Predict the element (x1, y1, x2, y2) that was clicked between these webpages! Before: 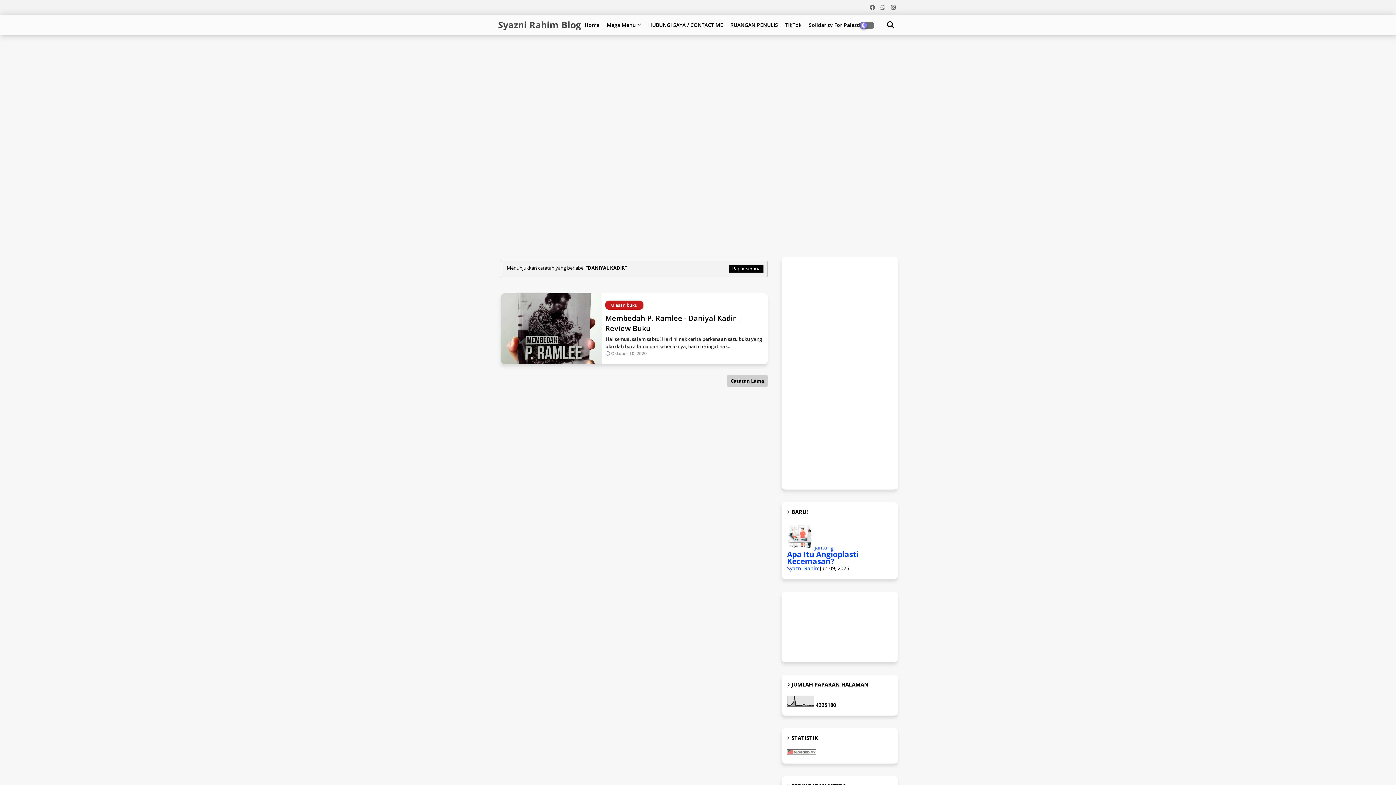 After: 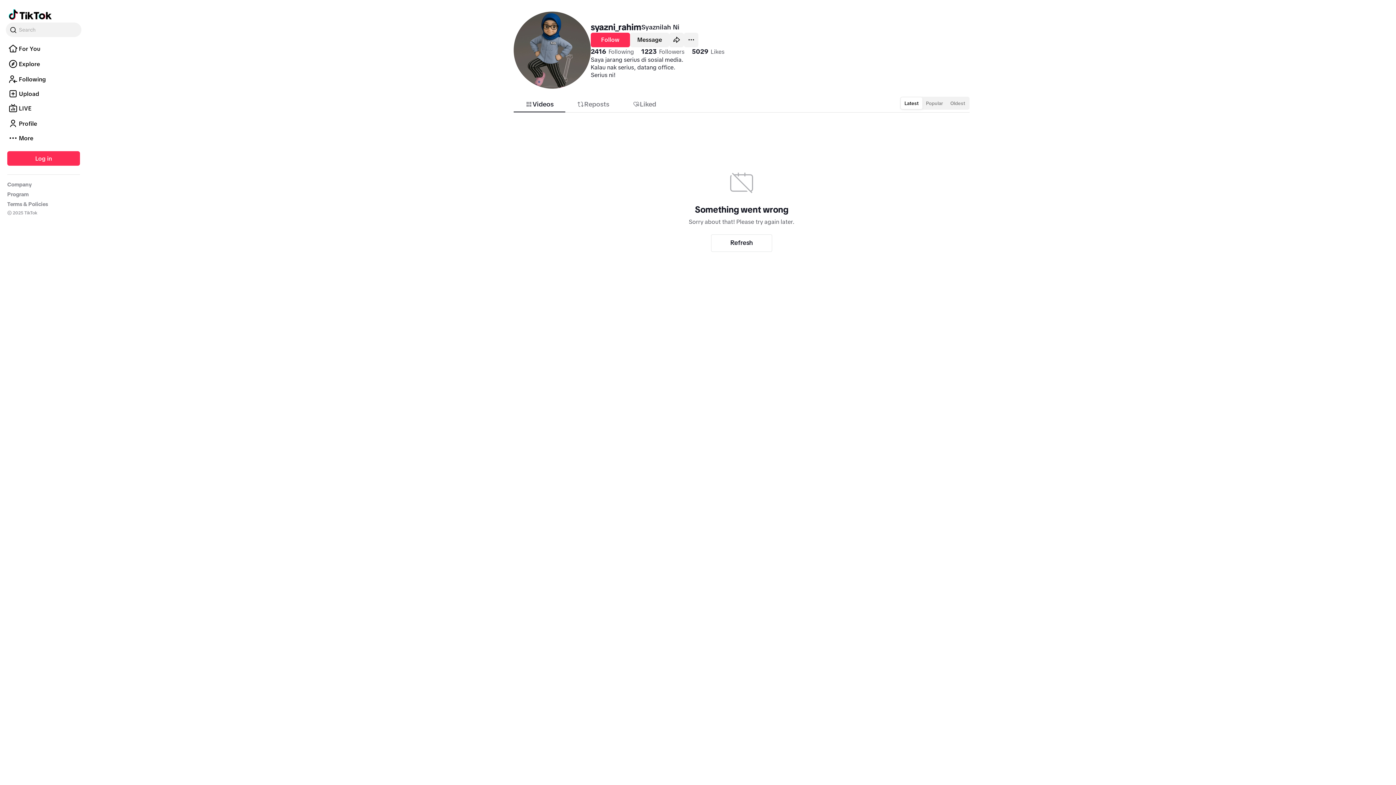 Action: label: TikTok bbox: (781, 14, 805, 35)